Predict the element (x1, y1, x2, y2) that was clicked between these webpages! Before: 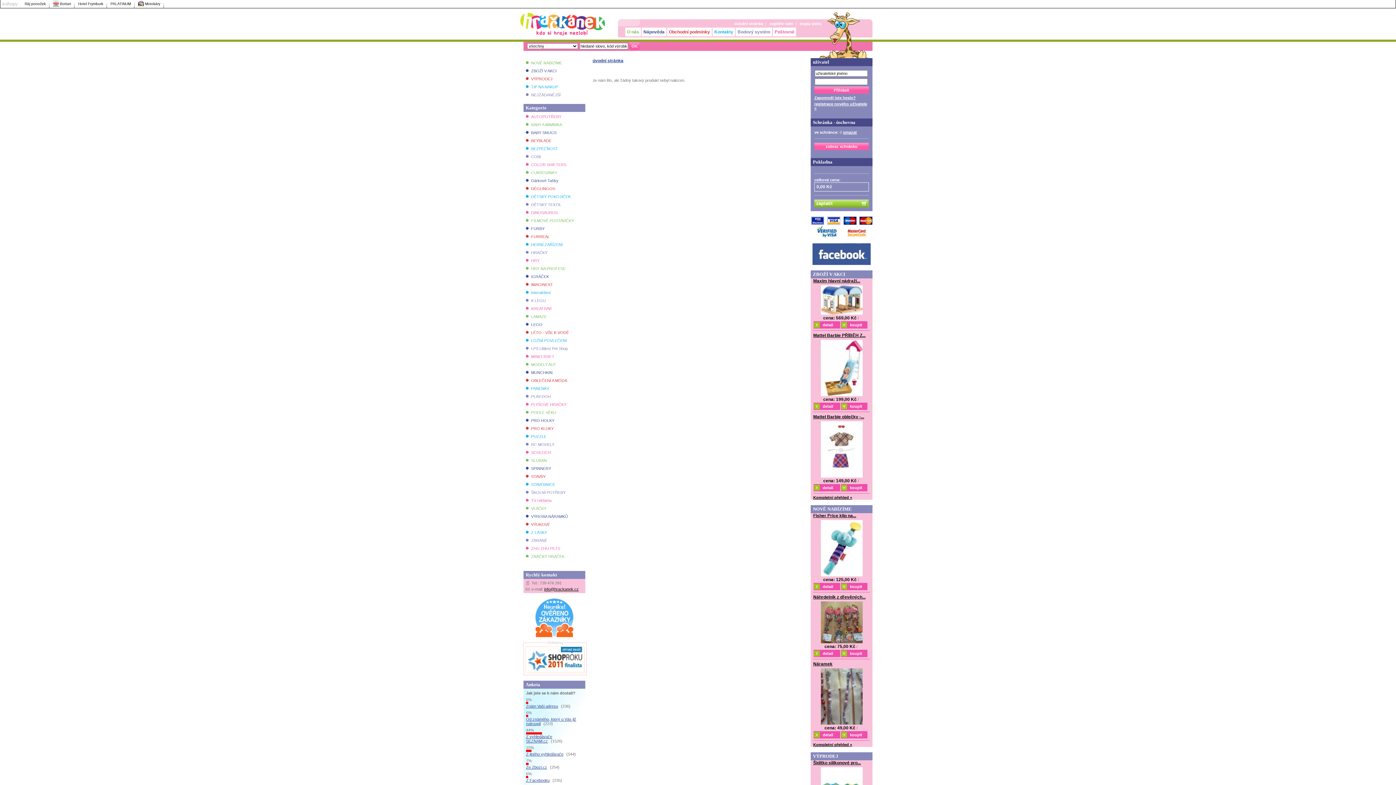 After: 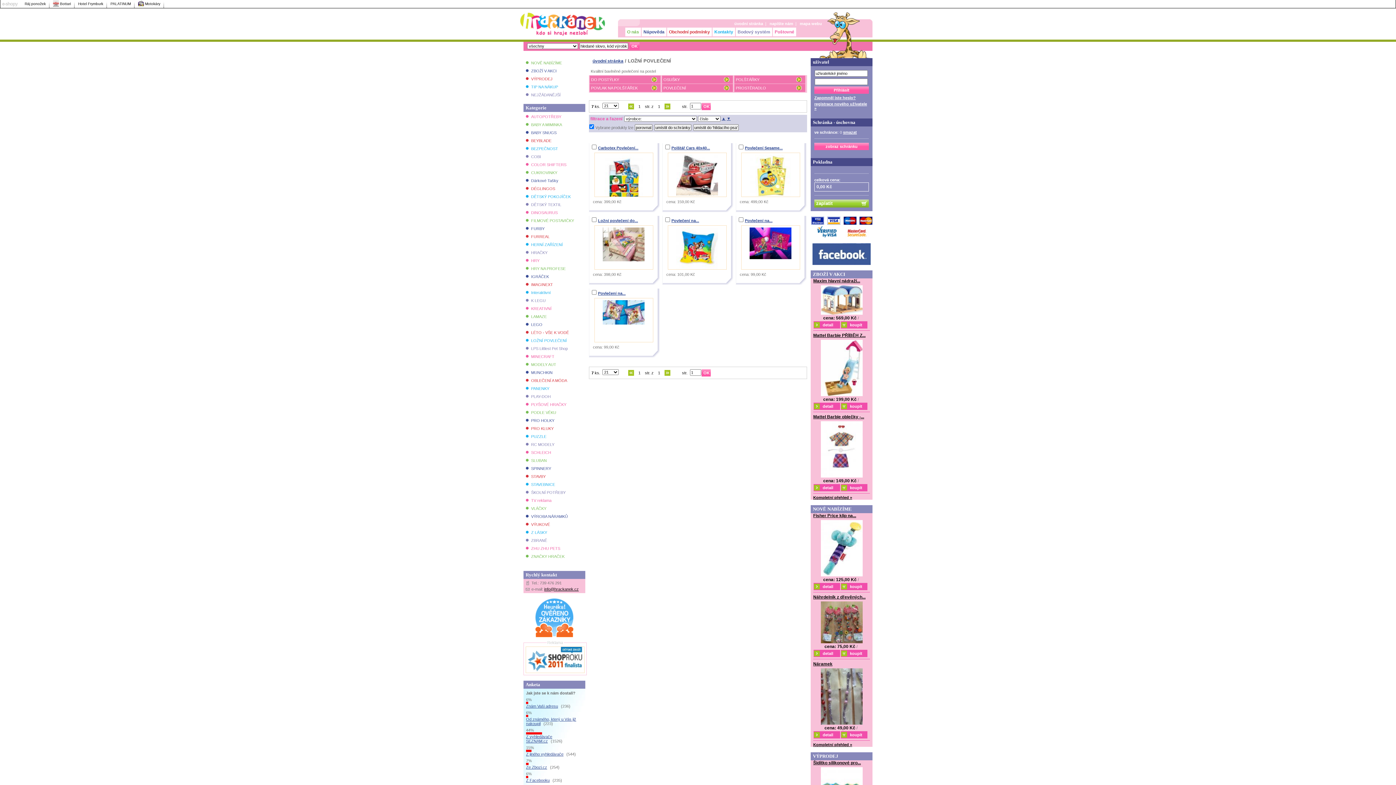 Action: bbox: (523, 336, 585, 344) label: ● LOŽNÍ POVLEČENÍ